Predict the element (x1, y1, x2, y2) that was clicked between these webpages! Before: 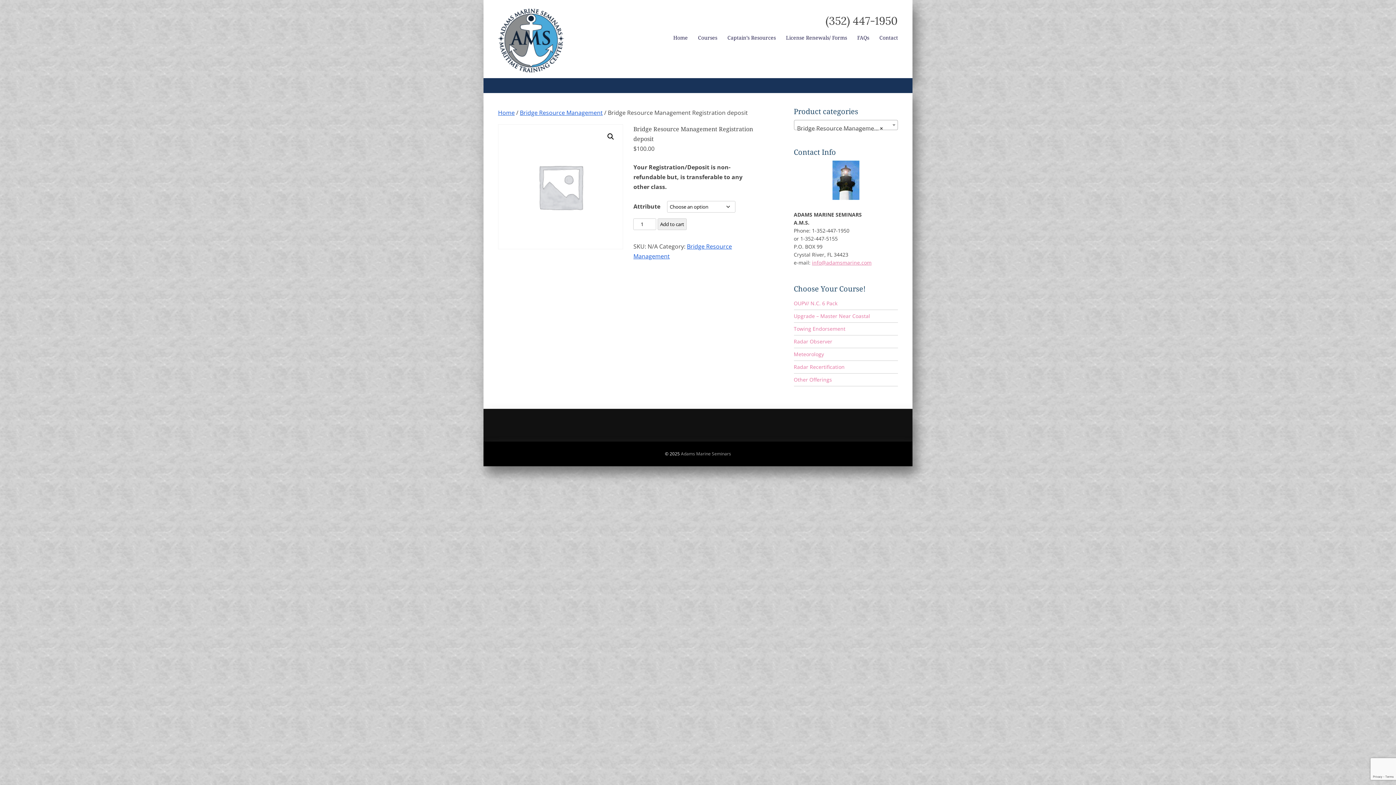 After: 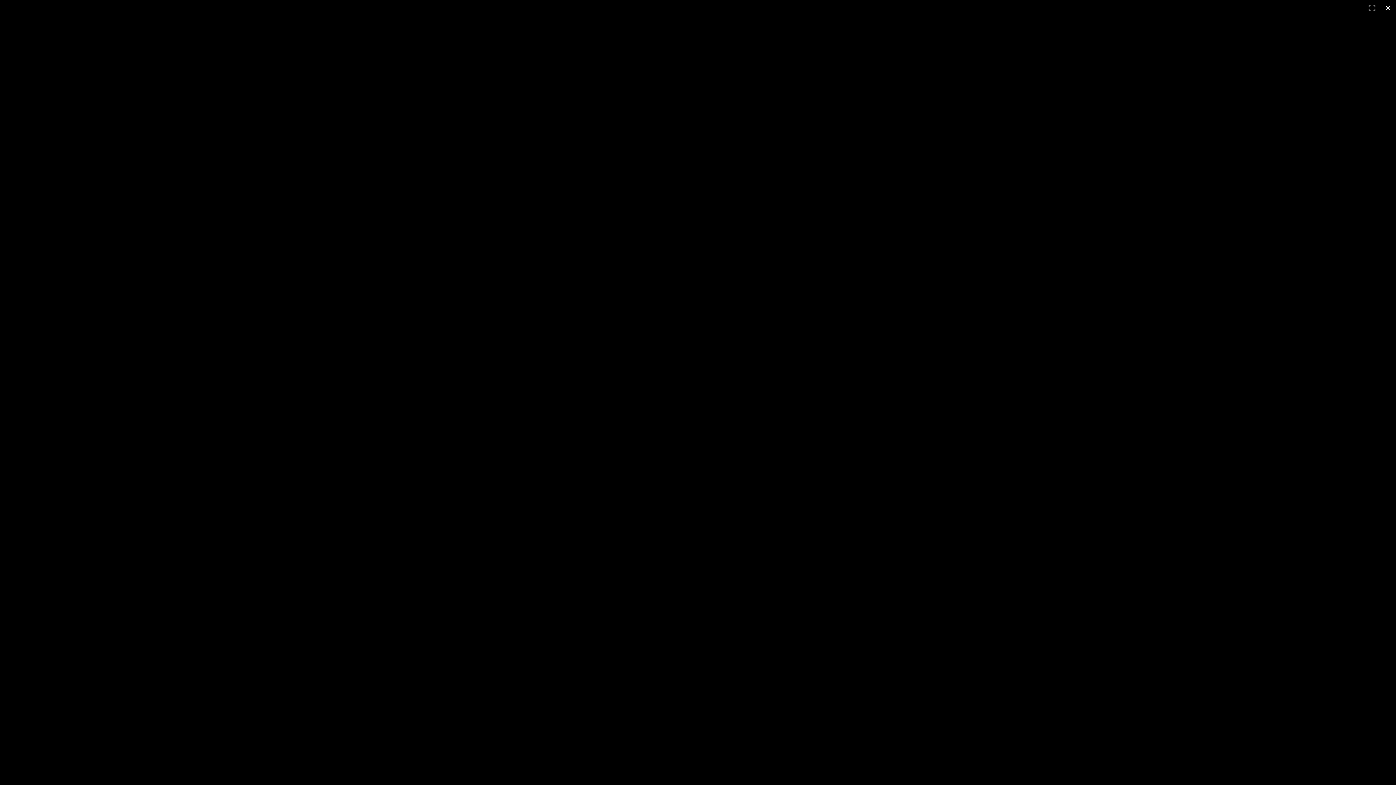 Action: bbox: (604, 130, 617, 143) label: View full-screen image gallery